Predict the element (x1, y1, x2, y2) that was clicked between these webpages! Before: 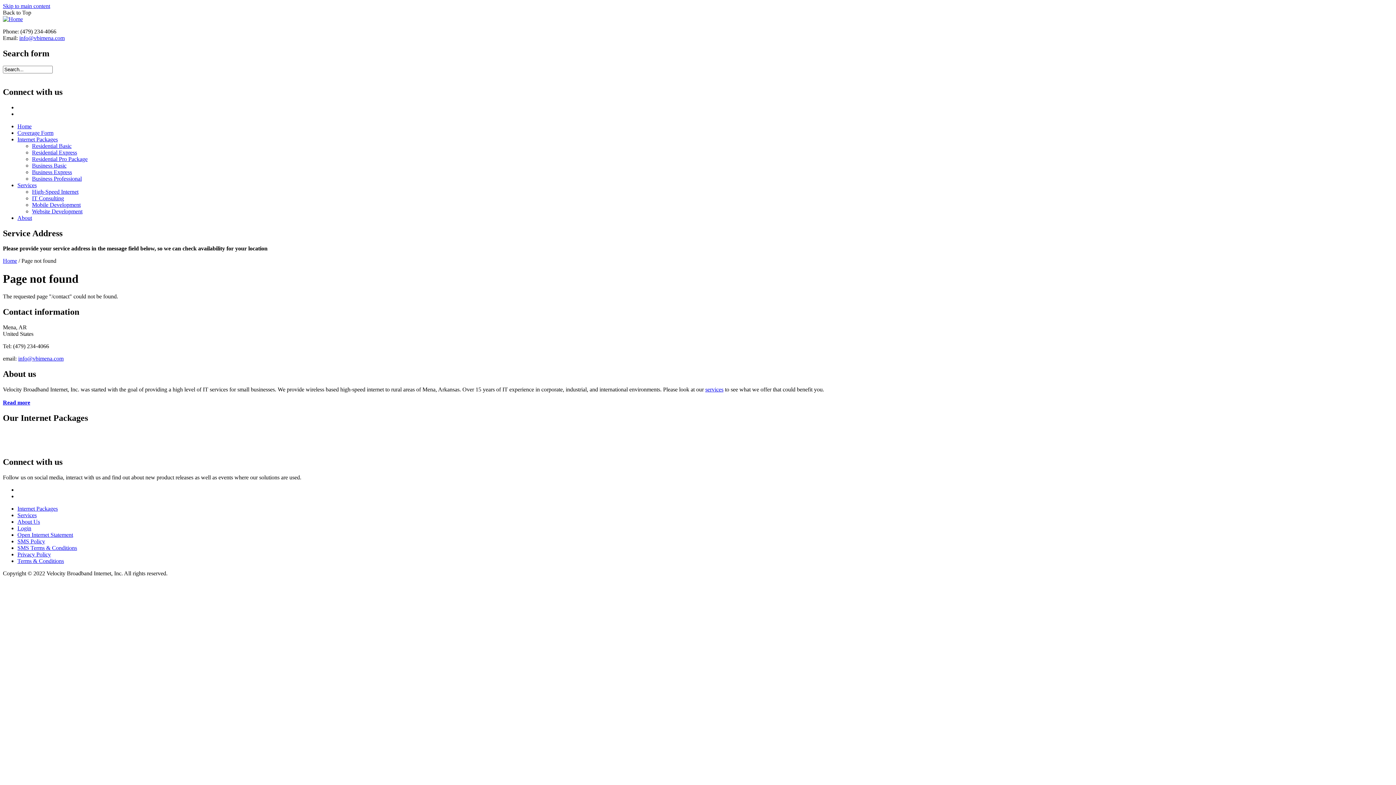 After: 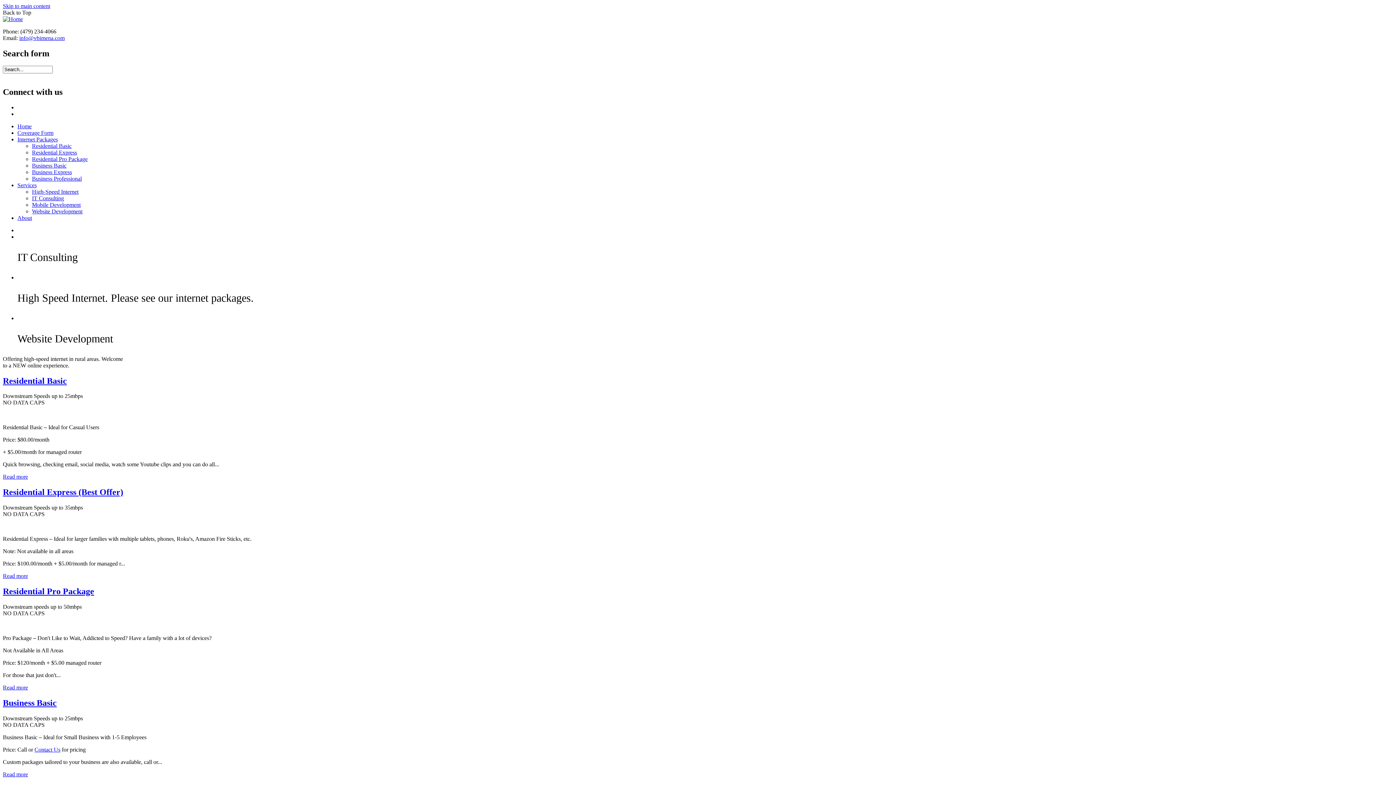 Action: bbox: (2, 16, 22, 22)